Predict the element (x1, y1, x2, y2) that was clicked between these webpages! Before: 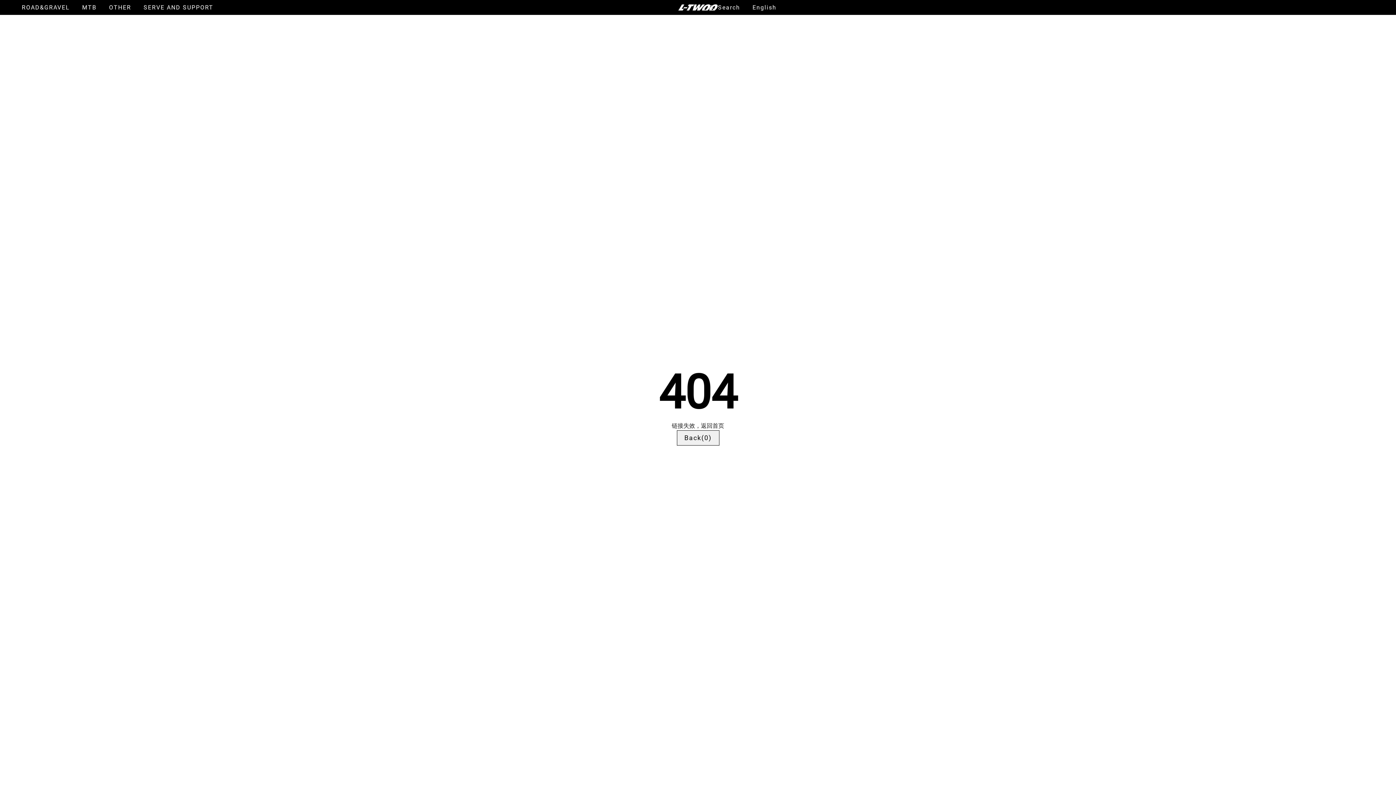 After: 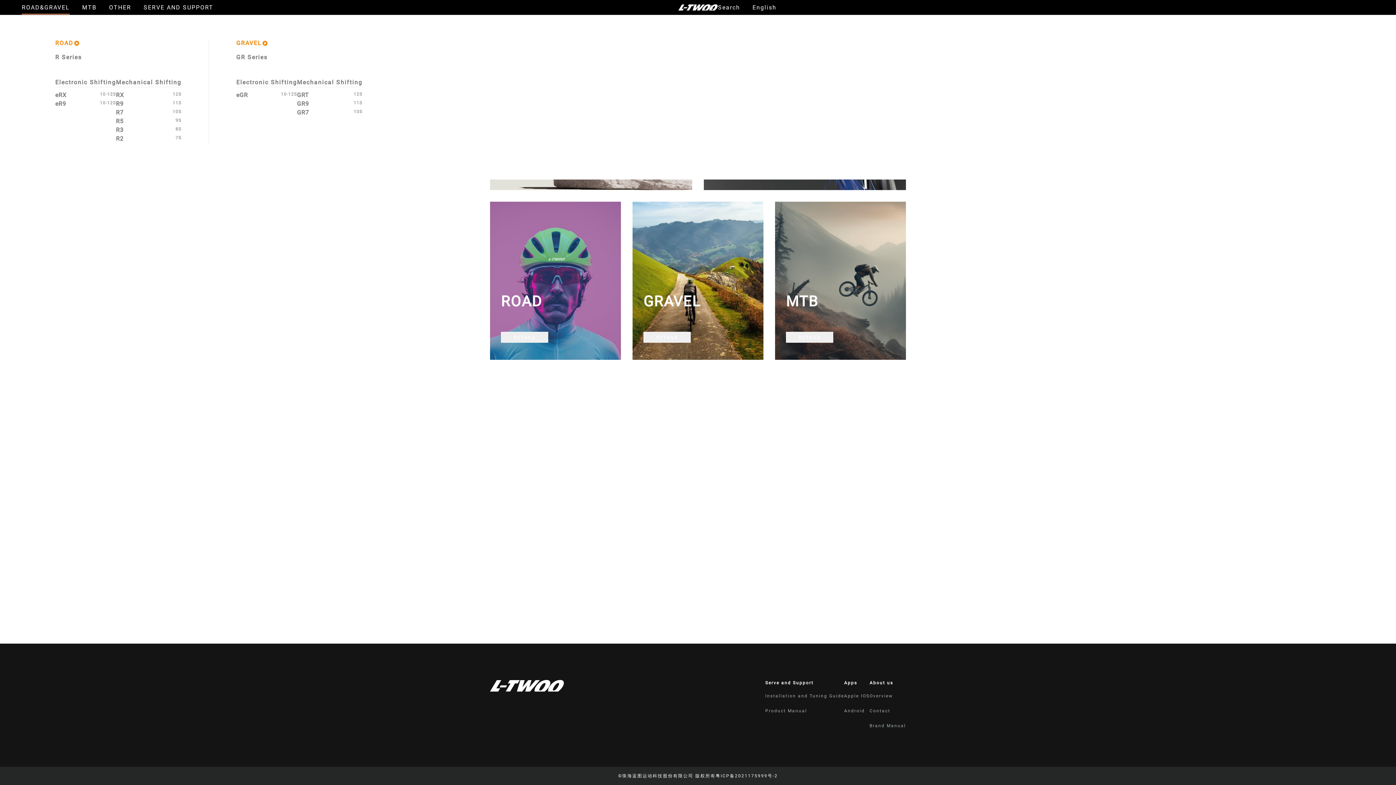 Action: bbox: (21, 3, 69, 11) label: ROAD&GRAVEL